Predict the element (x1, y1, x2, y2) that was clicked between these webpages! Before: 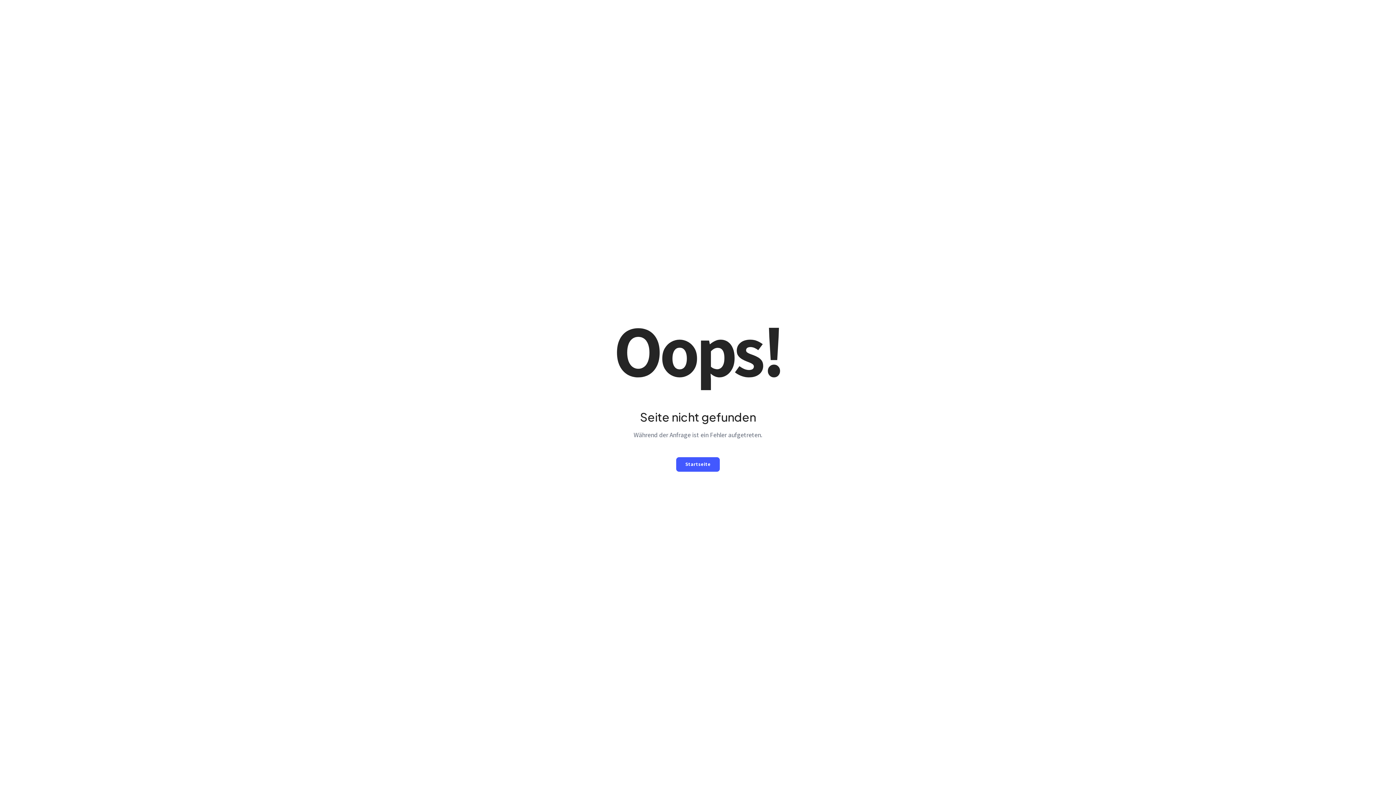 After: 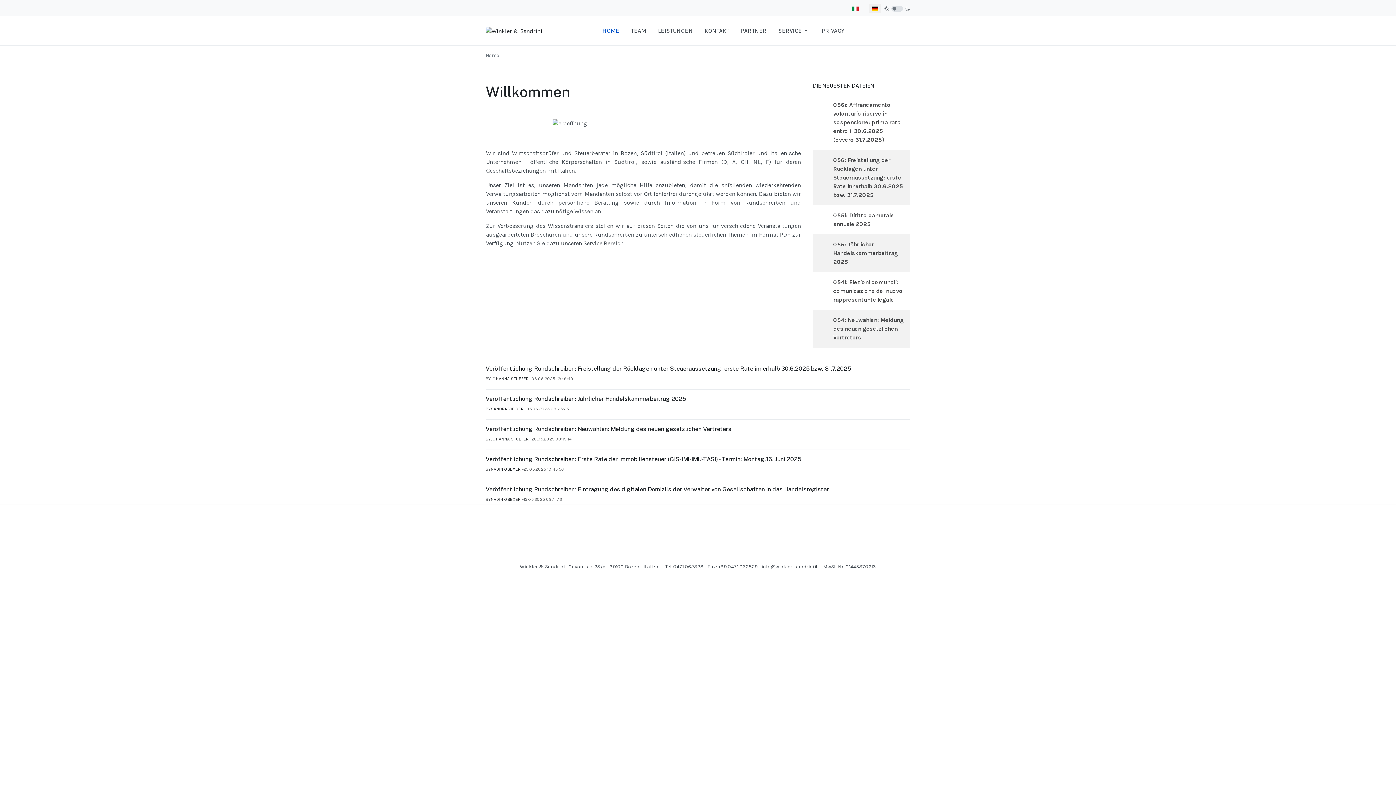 Action: bbox: (676, 457, 720, 471) label: Startseite